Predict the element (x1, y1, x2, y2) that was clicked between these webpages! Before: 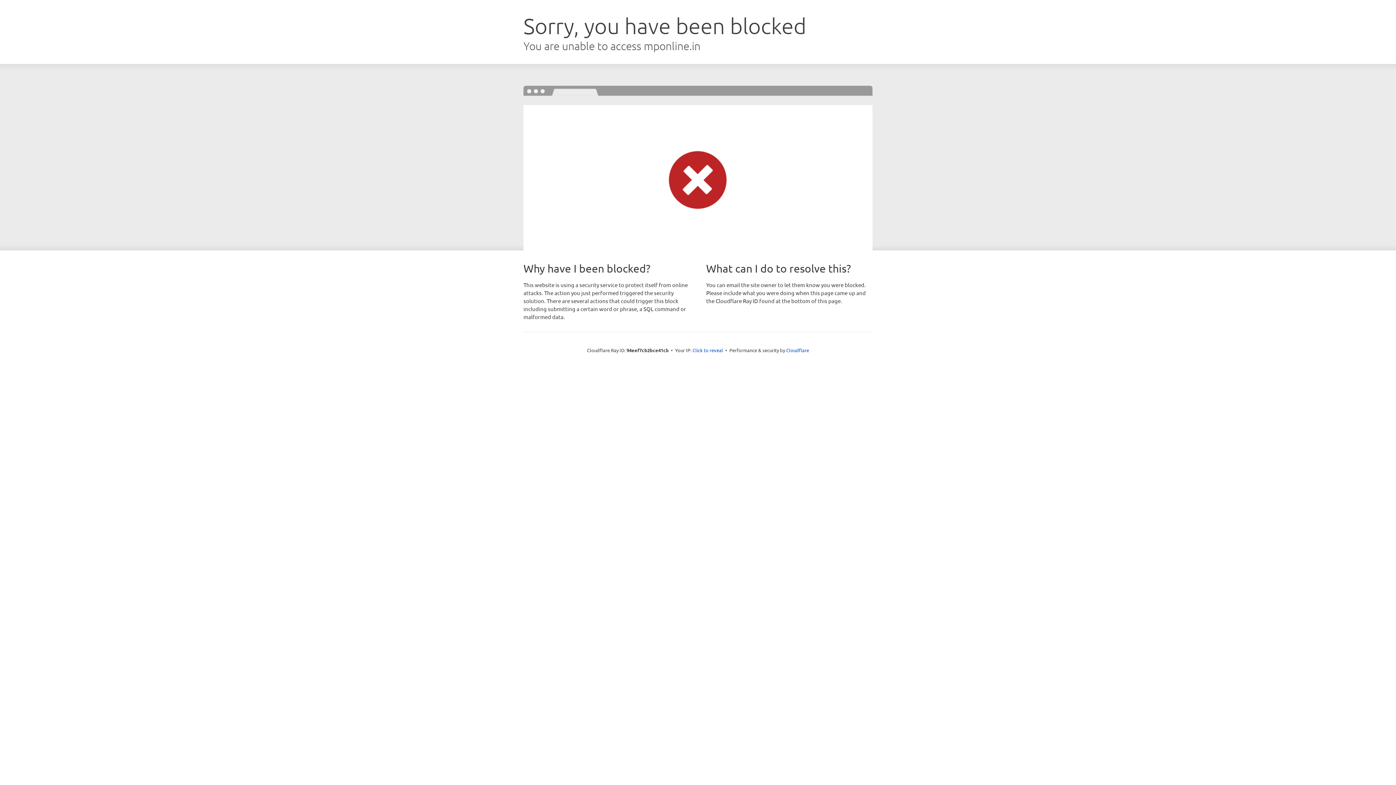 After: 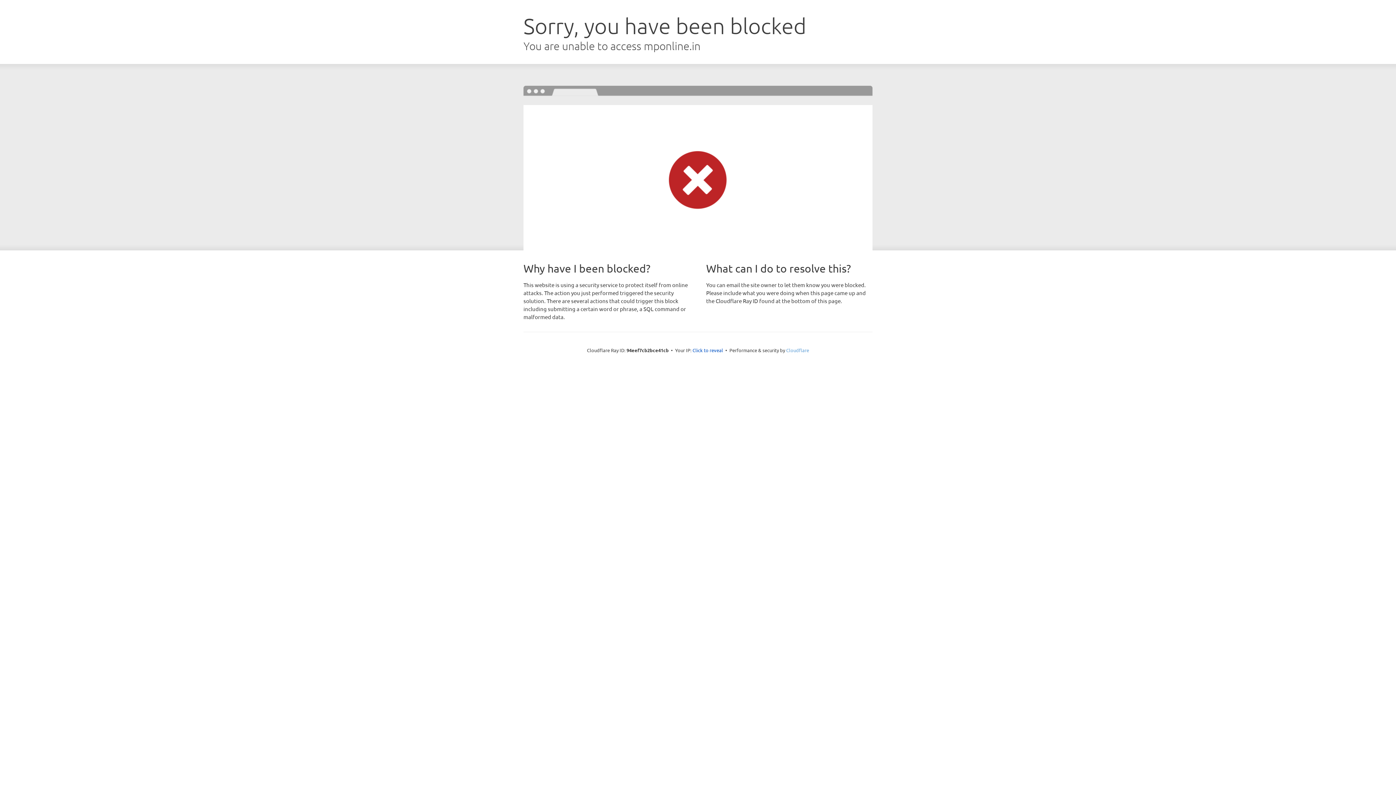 Action: label: Cloudflare bbox: (786, 347, 809, 353)